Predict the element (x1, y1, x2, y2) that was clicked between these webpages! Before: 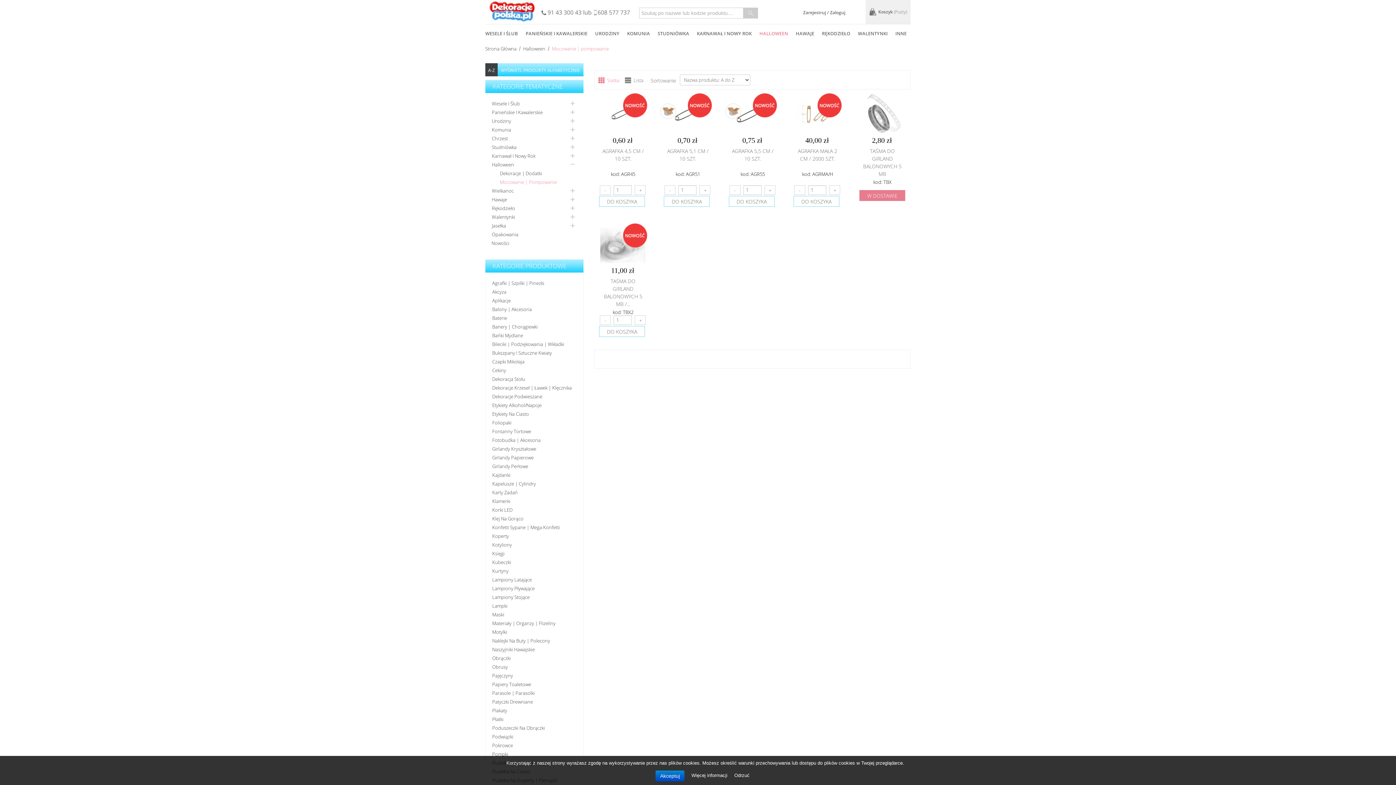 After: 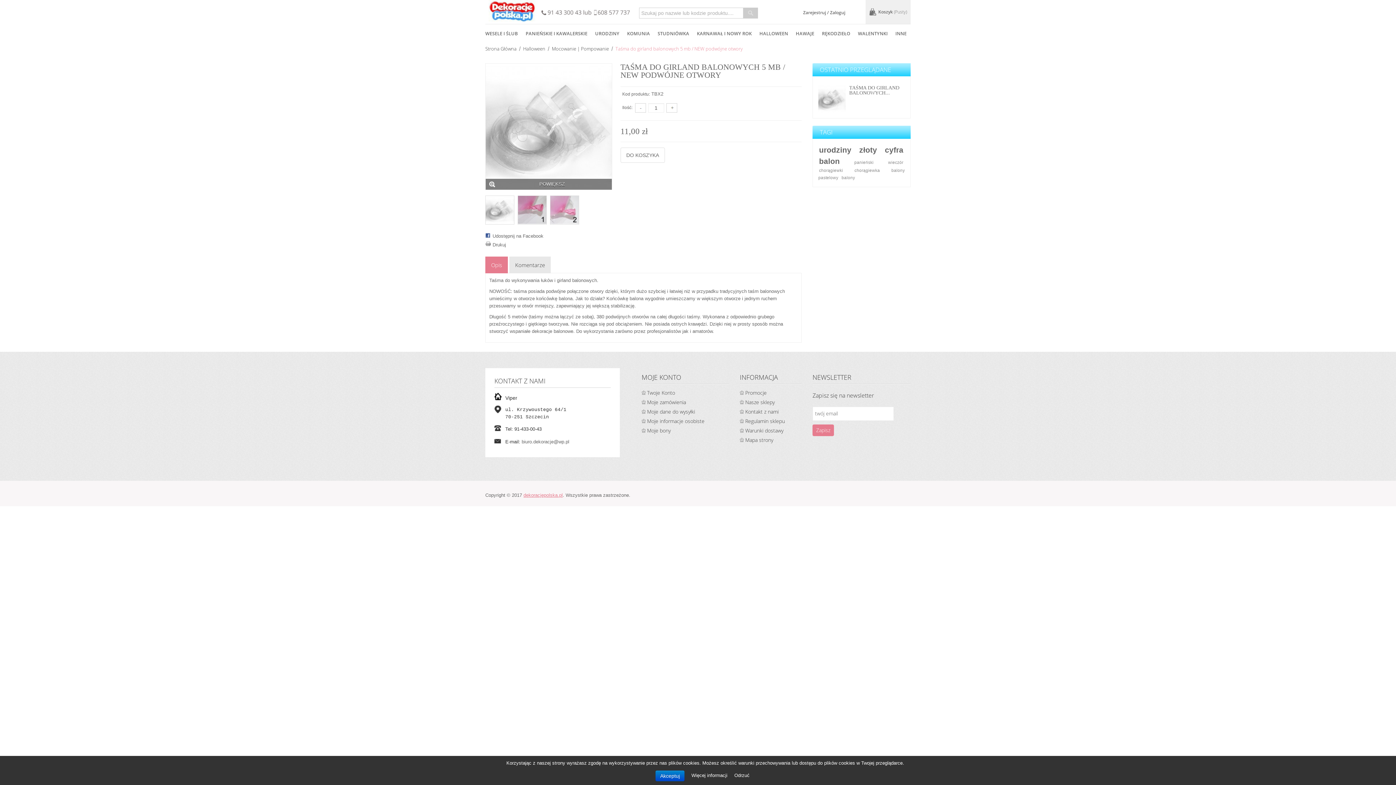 Action: label: nowość bbox: (600, 221, 645, 266)